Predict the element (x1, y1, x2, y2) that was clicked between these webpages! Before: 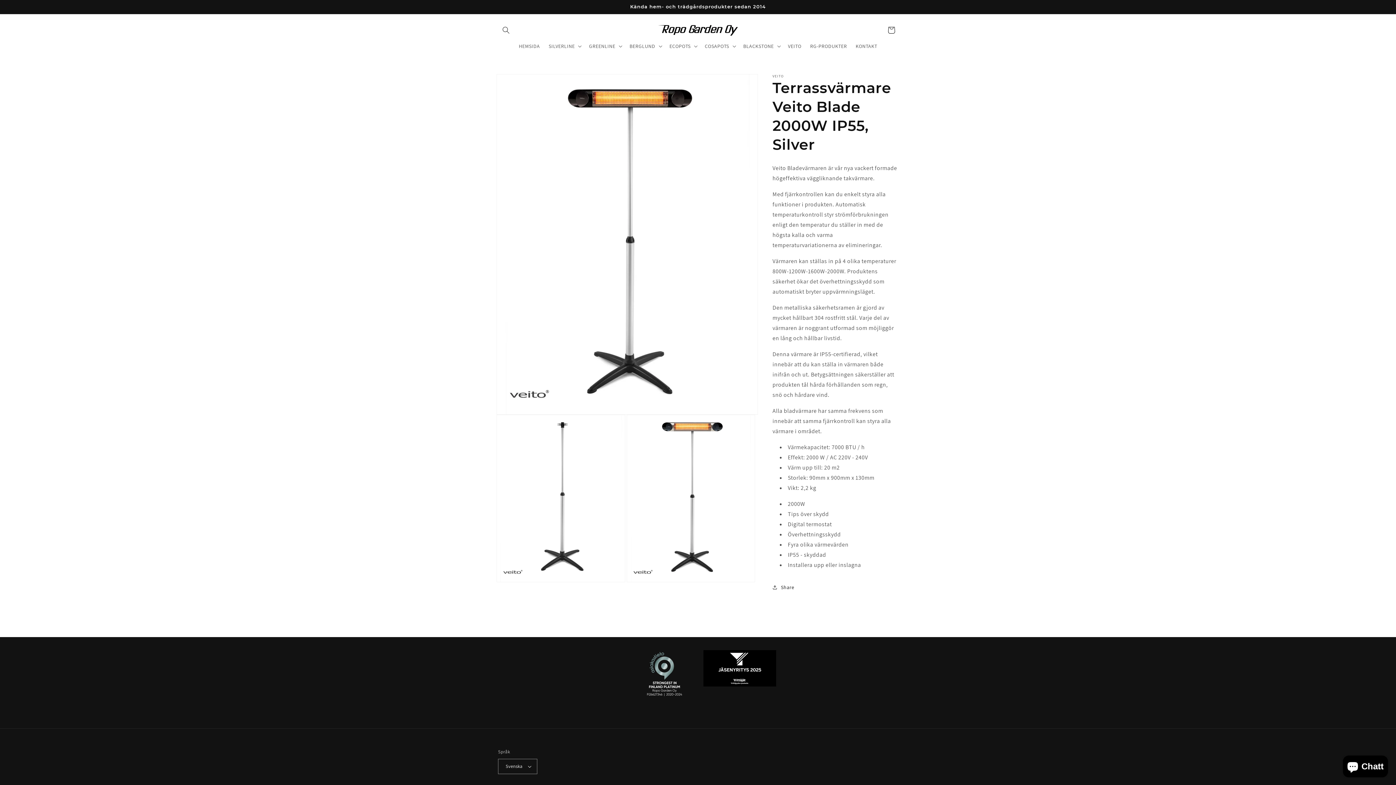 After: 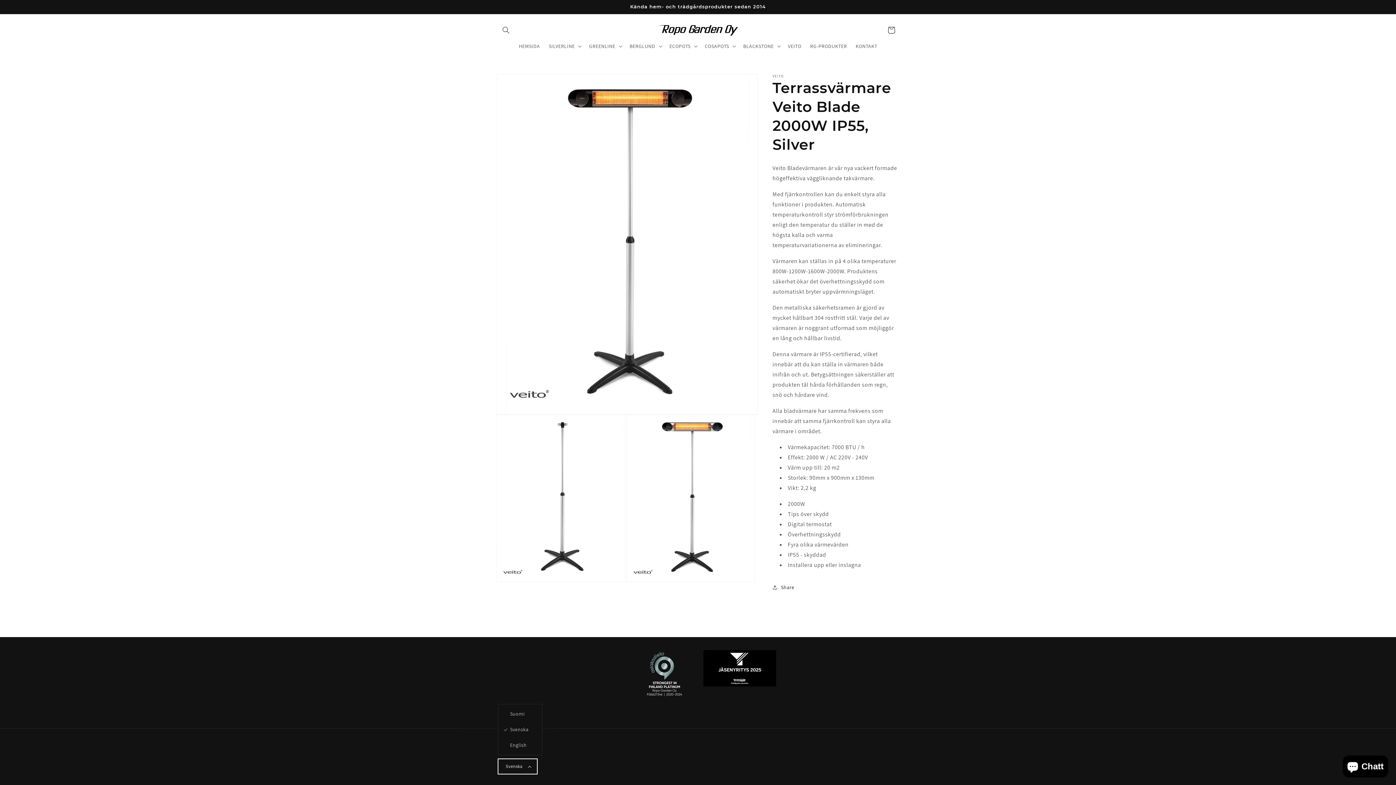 Action: bbox: (498, 759, 537, 774) label: Svenska